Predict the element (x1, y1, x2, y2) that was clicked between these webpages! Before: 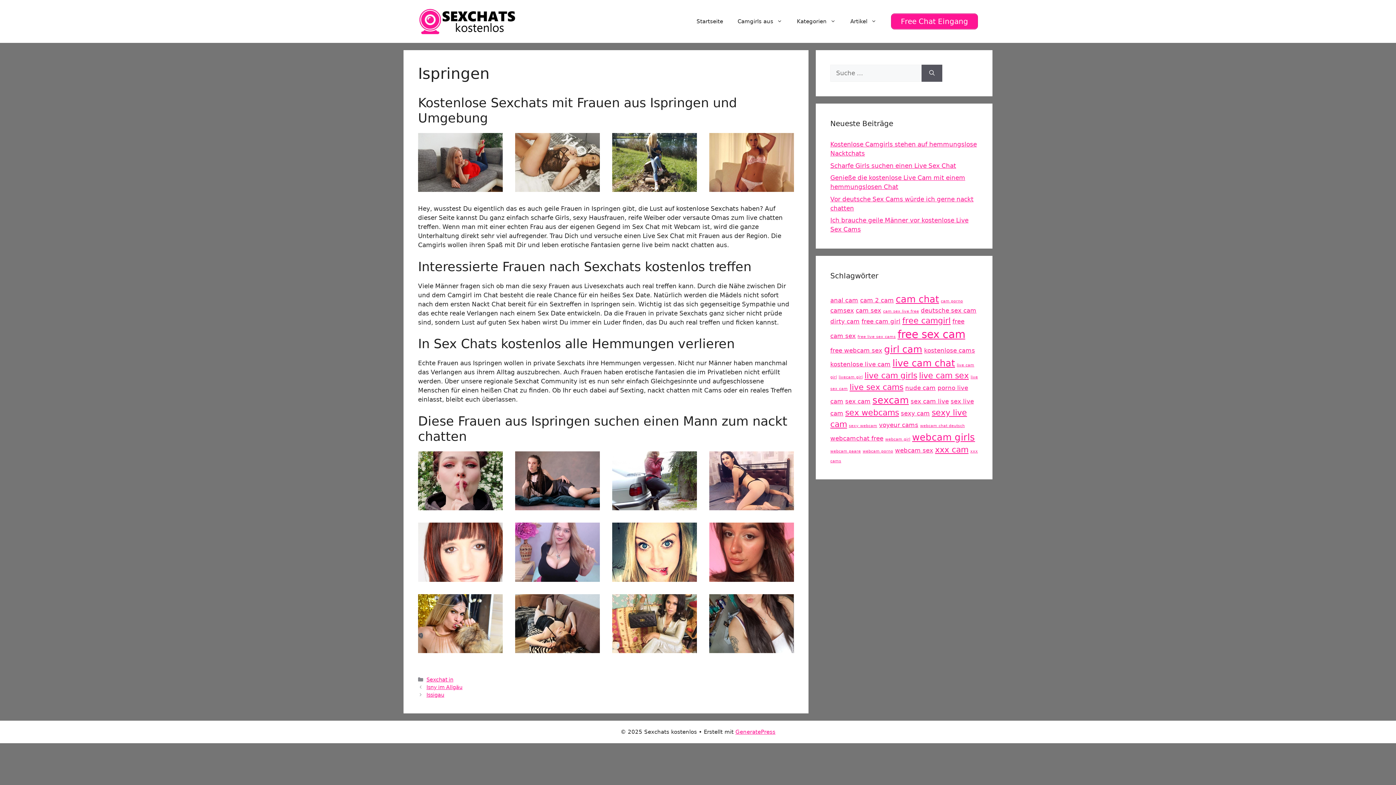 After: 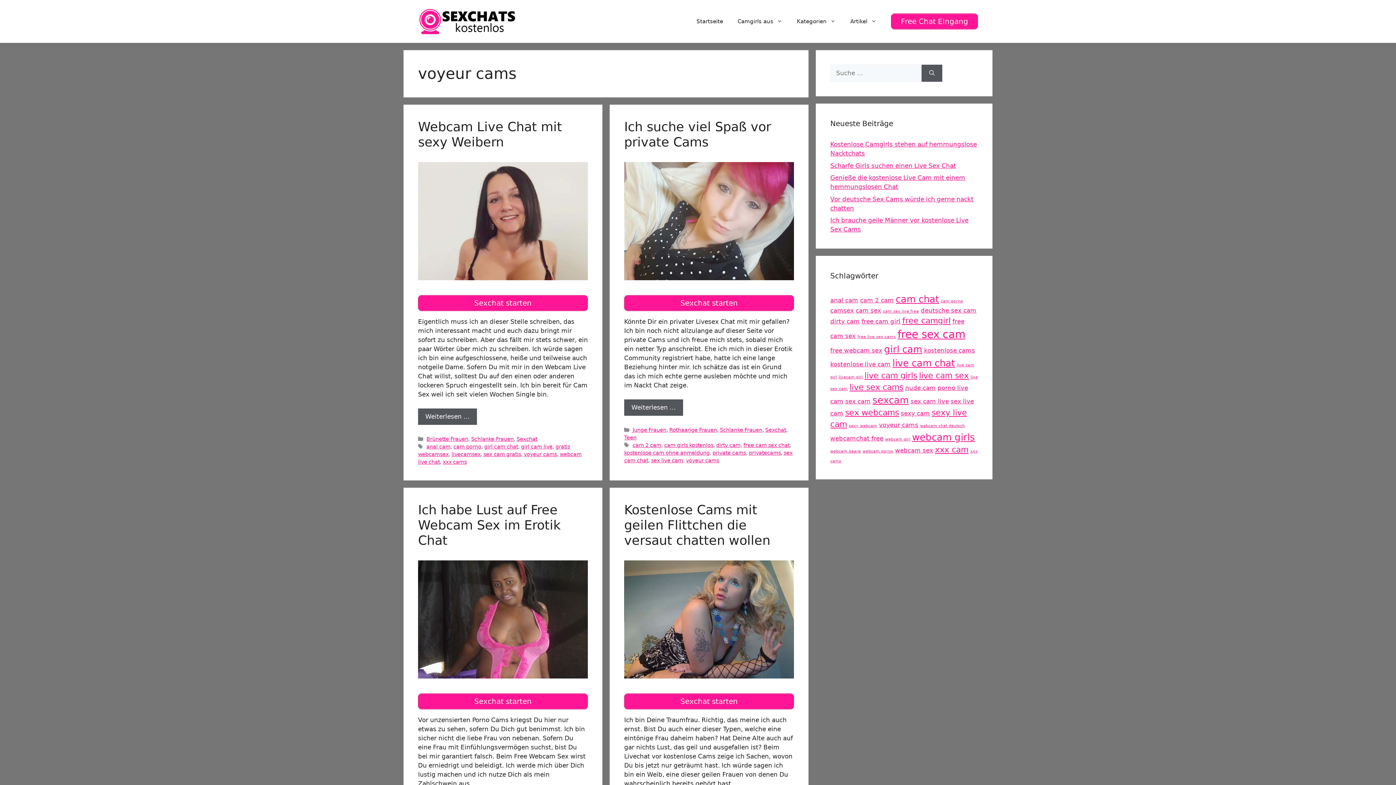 Action: label: voyeur cams (5 Einträge) bbox: (879, 421, 918, 428)